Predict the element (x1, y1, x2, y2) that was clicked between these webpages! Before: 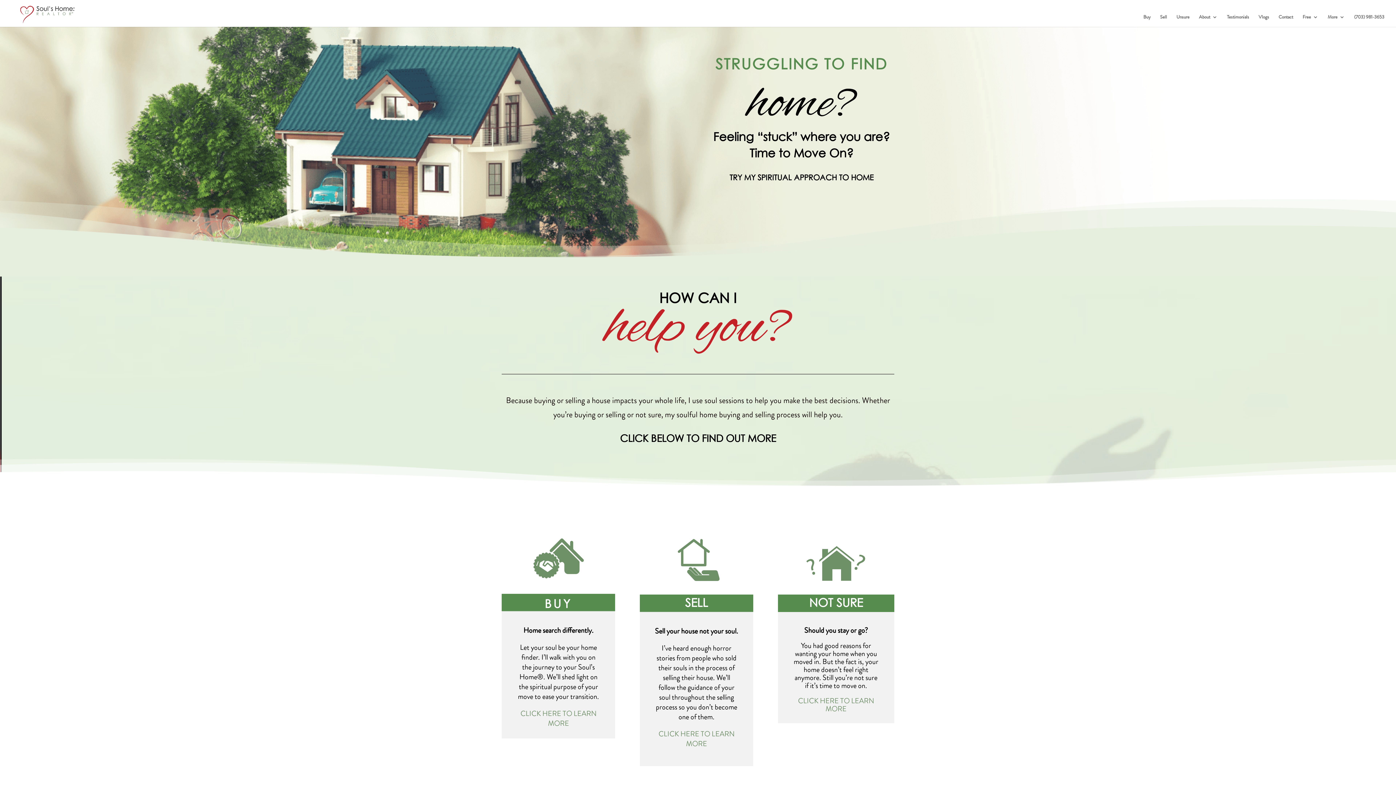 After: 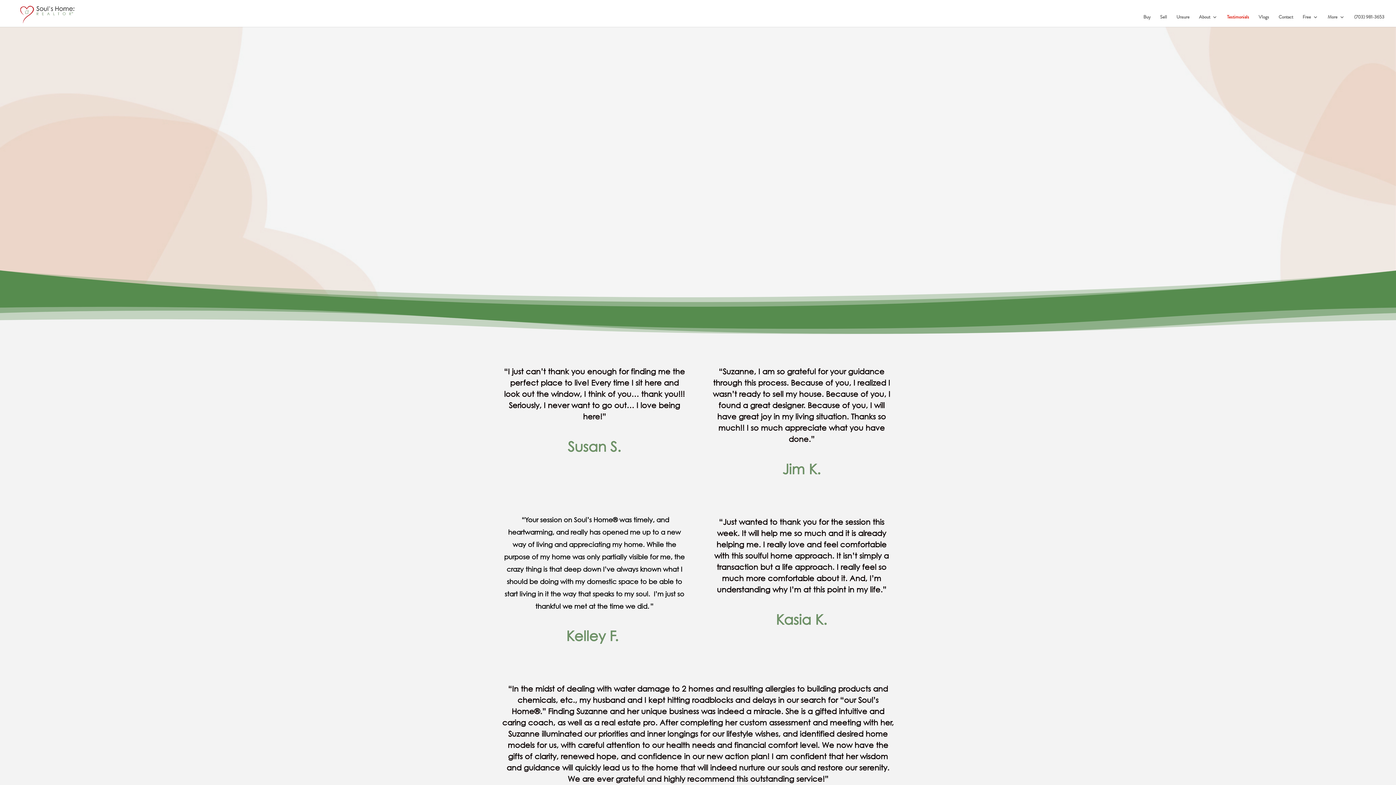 Action: label: Testimonials bbox: (1227, 14, 1249, 26)